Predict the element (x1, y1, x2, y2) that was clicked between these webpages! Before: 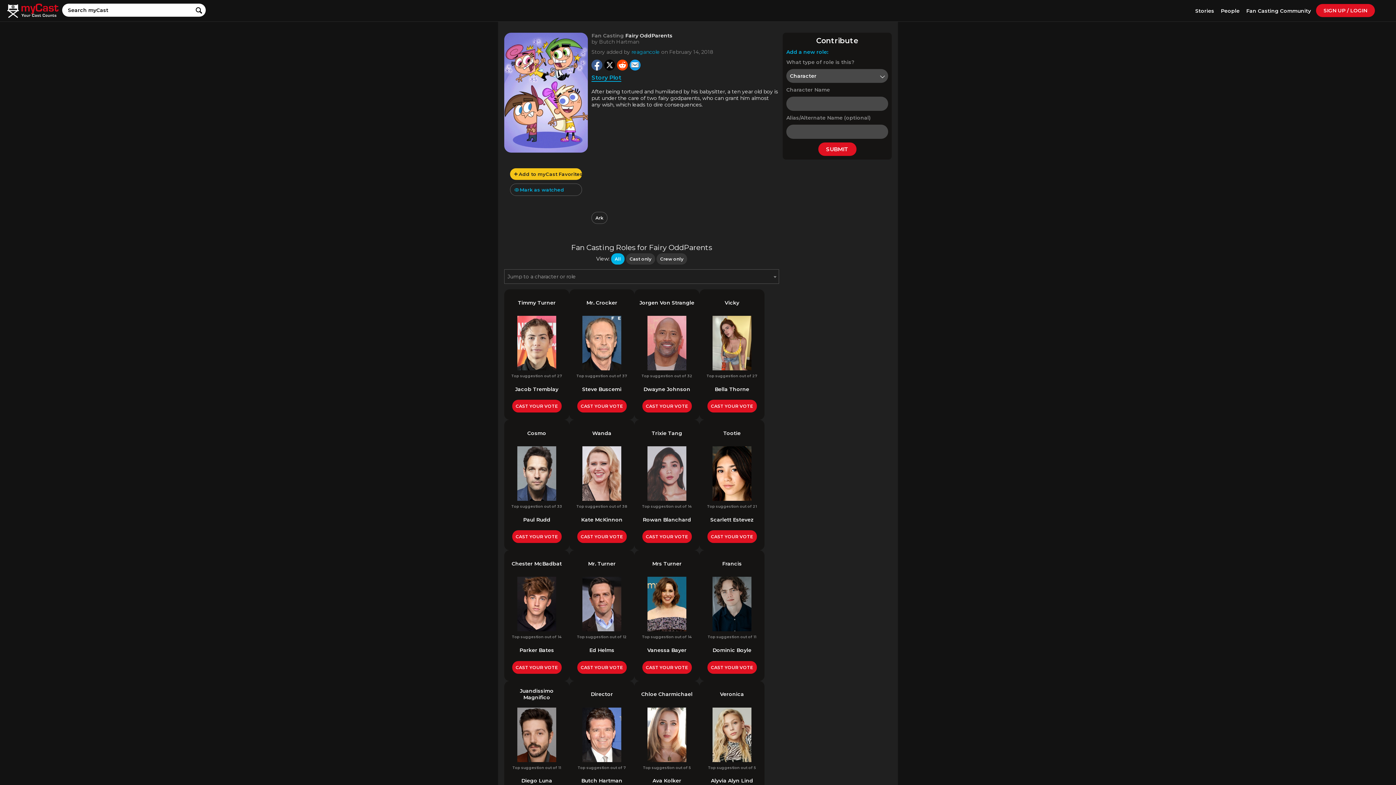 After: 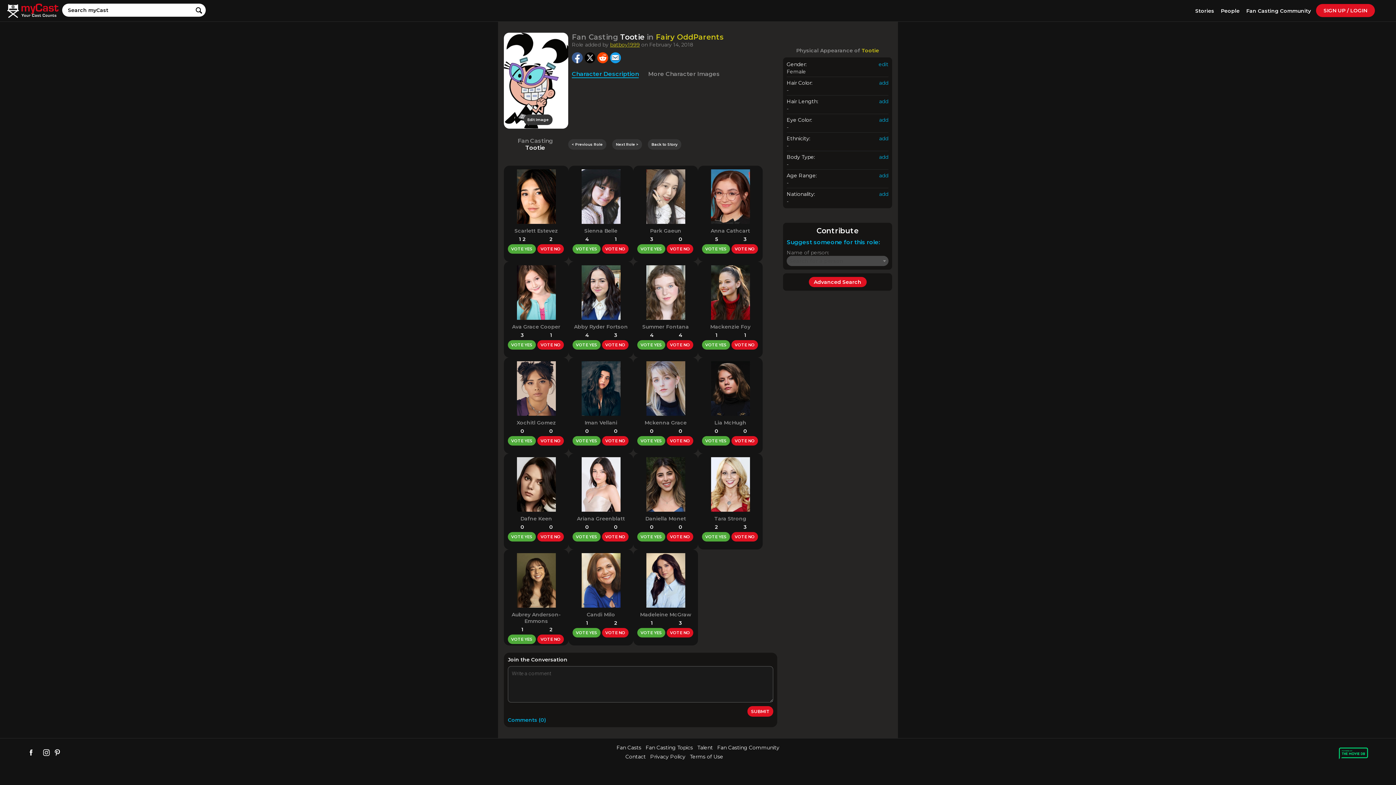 Action: bbox: (699, 421, 764, 543) label: Tootie
Top suggestion out of 21

Scarlett Estevez

CAST YOUR VOTE